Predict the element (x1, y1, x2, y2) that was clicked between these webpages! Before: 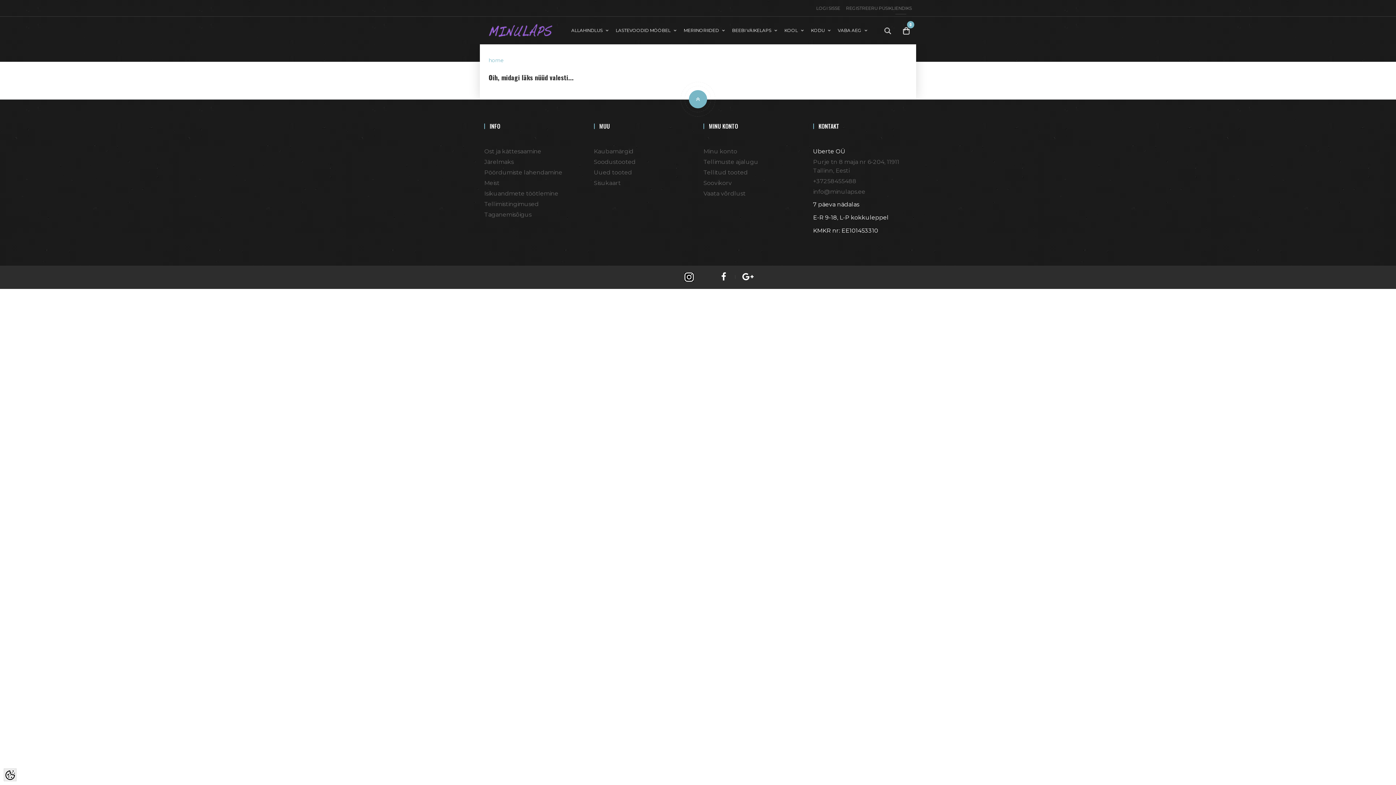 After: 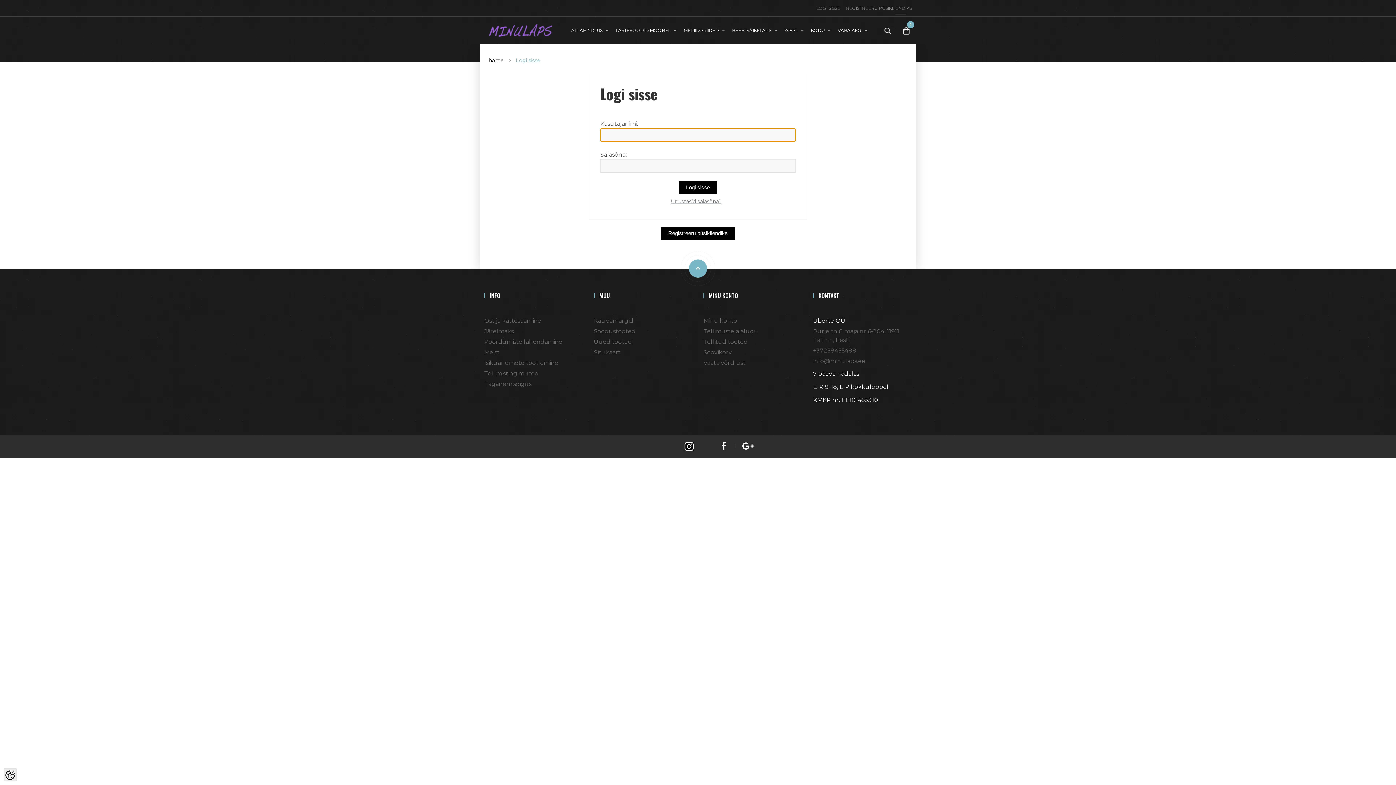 Action: bbox: (703, 148, 737, 154) label: Minu konto